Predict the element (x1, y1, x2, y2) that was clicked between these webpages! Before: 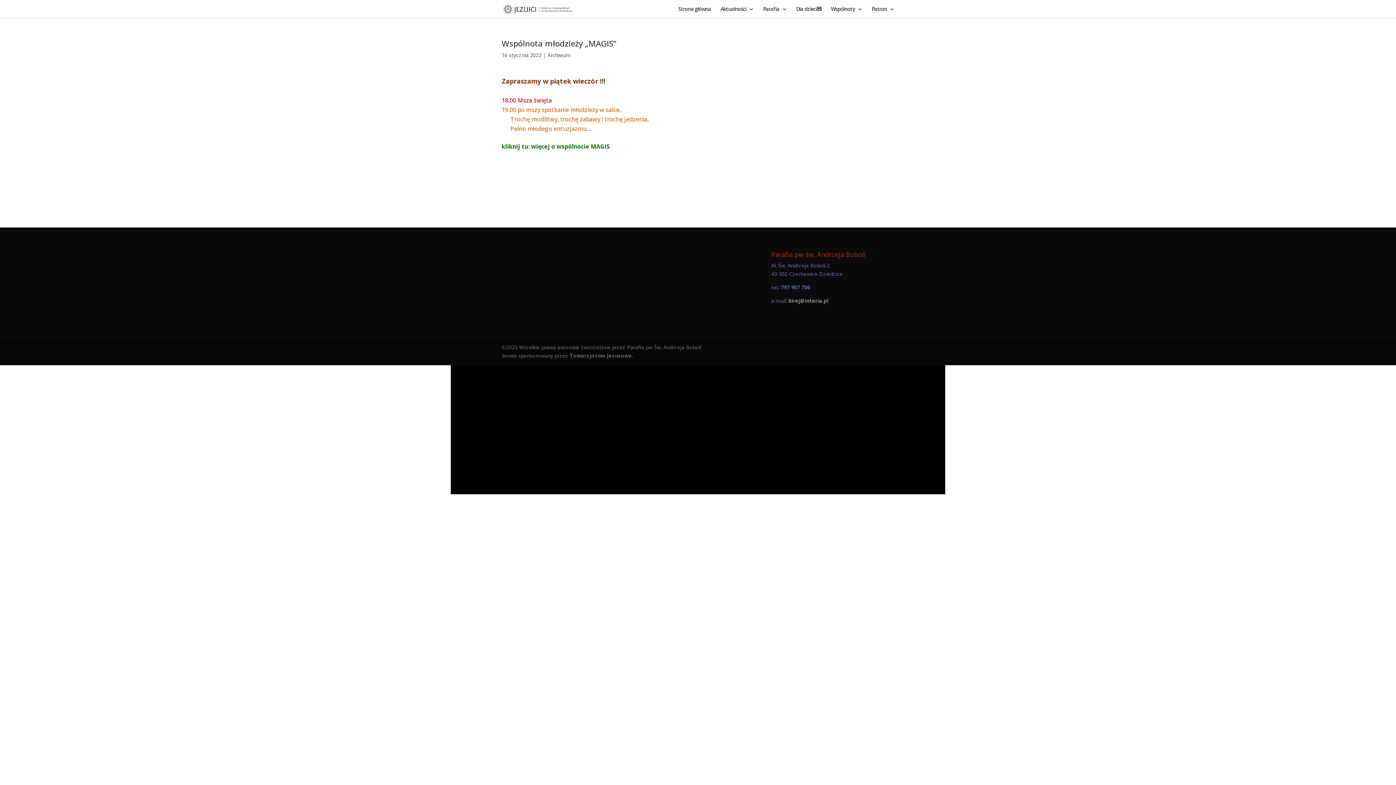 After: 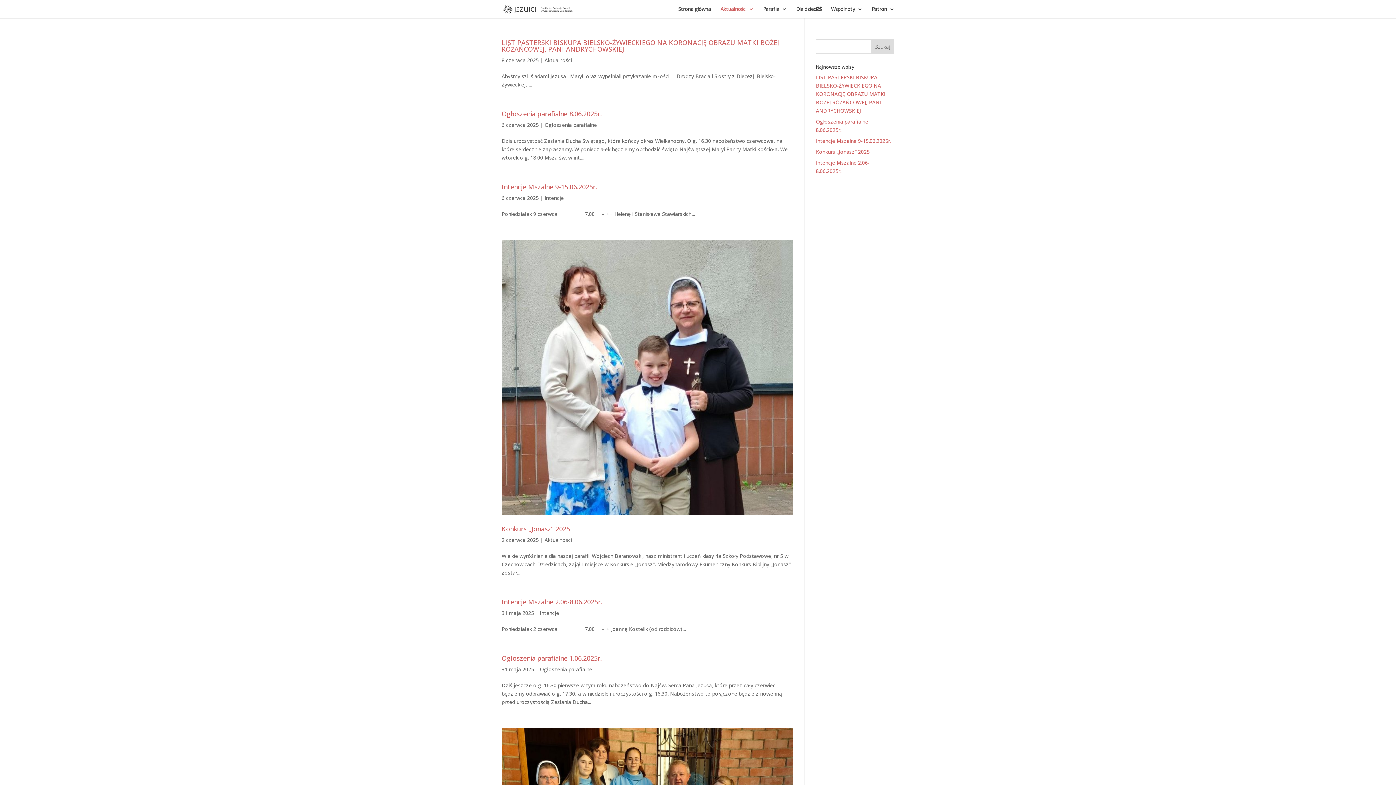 Action: label: Aktualności bbox: (720, 6, 753, 18)